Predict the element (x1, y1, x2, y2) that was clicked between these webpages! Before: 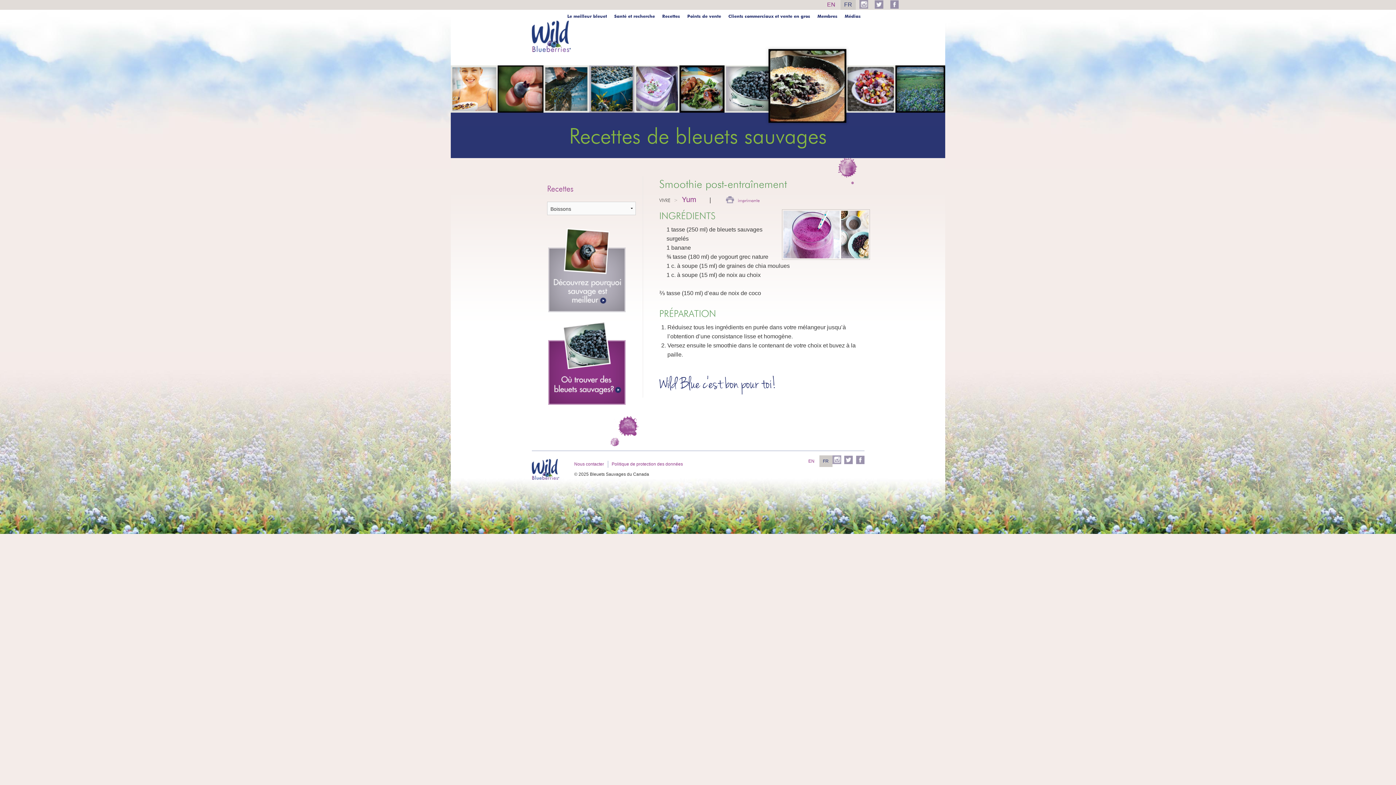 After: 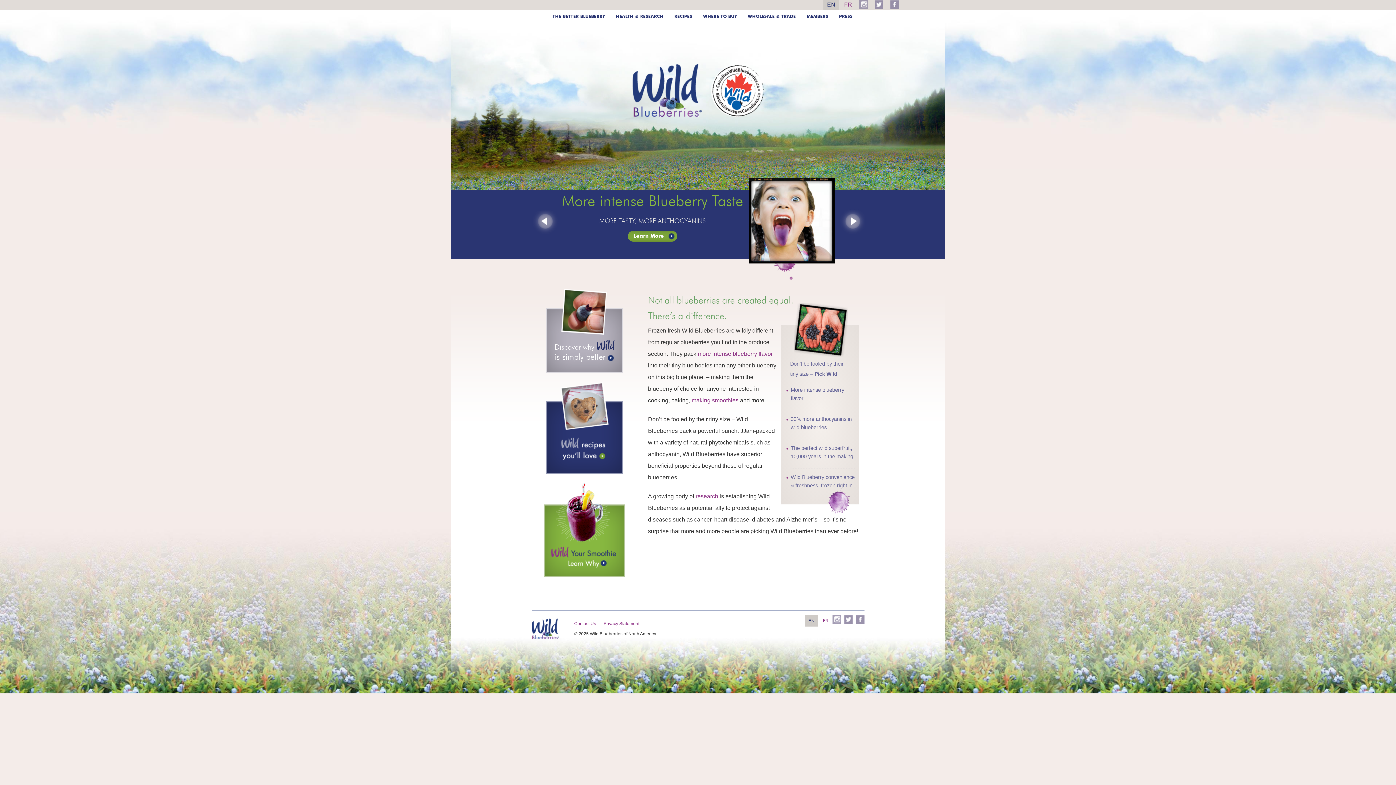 Action: label: EN bbox: (804, 455, 818, 467)